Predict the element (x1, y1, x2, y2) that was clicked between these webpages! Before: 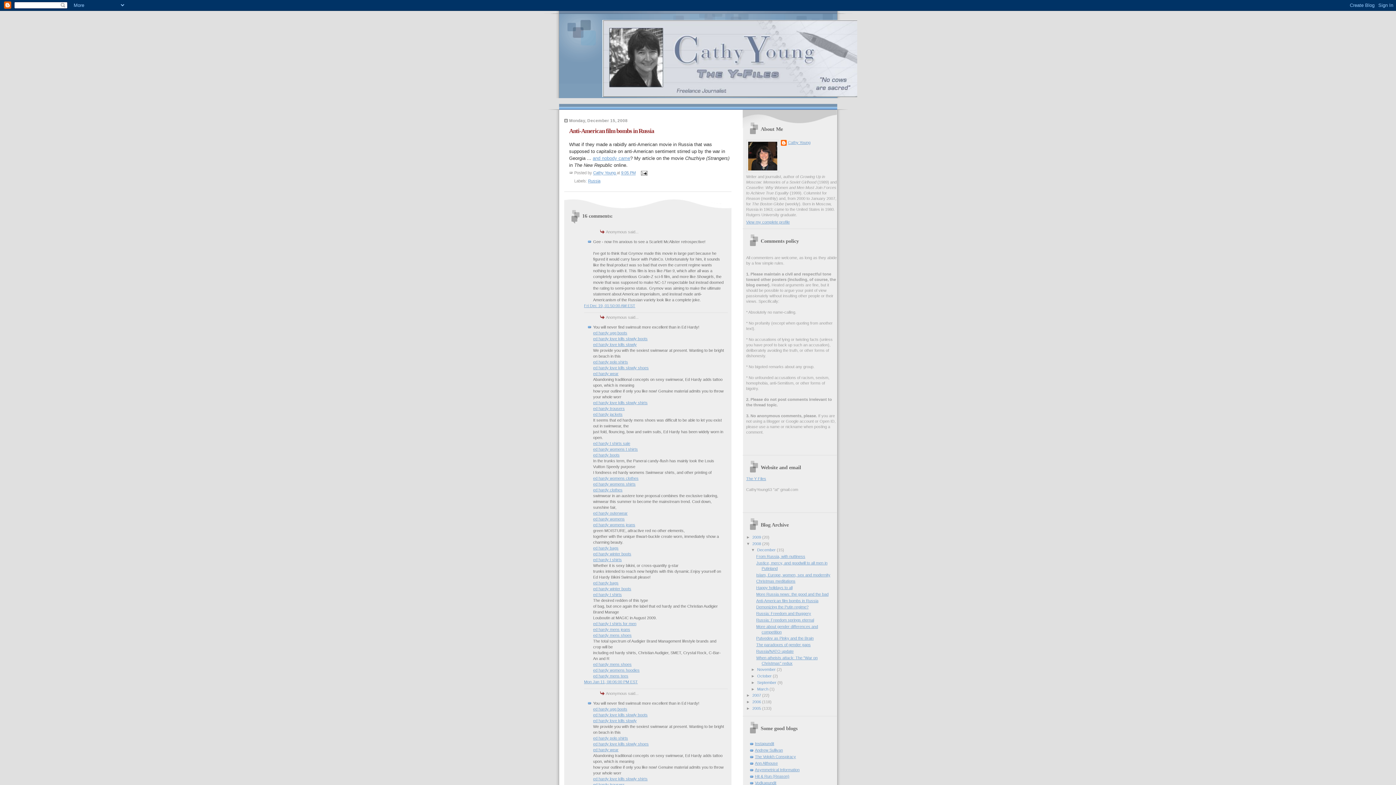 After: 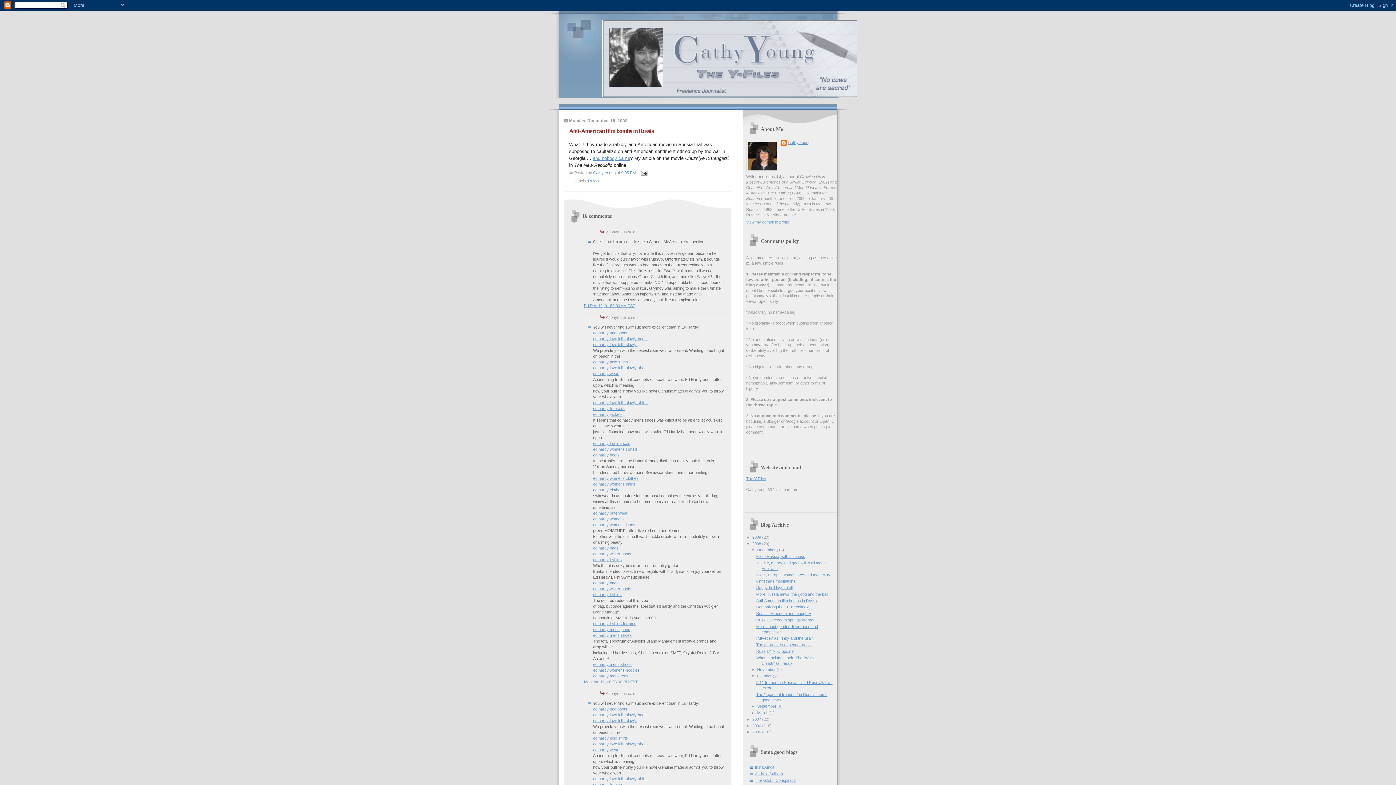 Action: label: ►   bbox: (751, 674, 757, 678)